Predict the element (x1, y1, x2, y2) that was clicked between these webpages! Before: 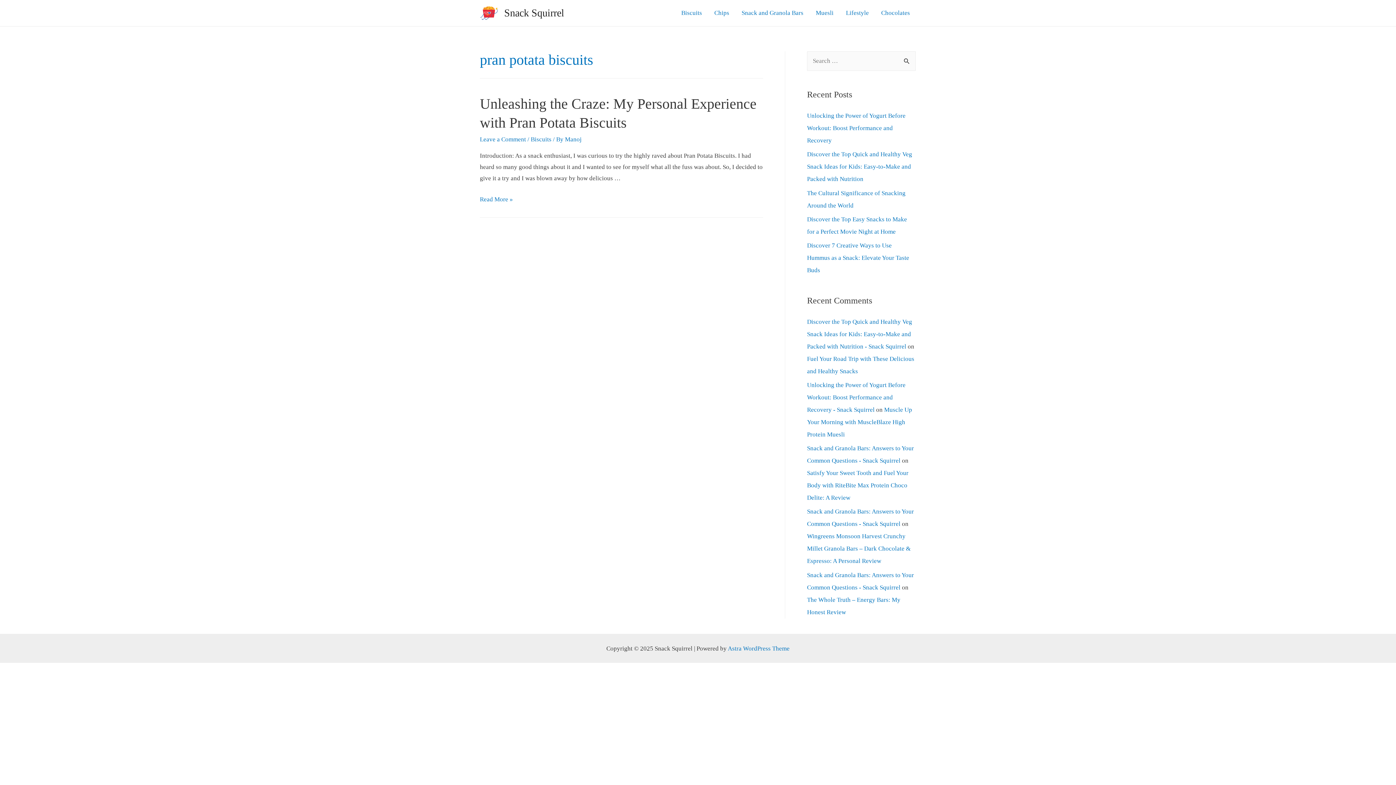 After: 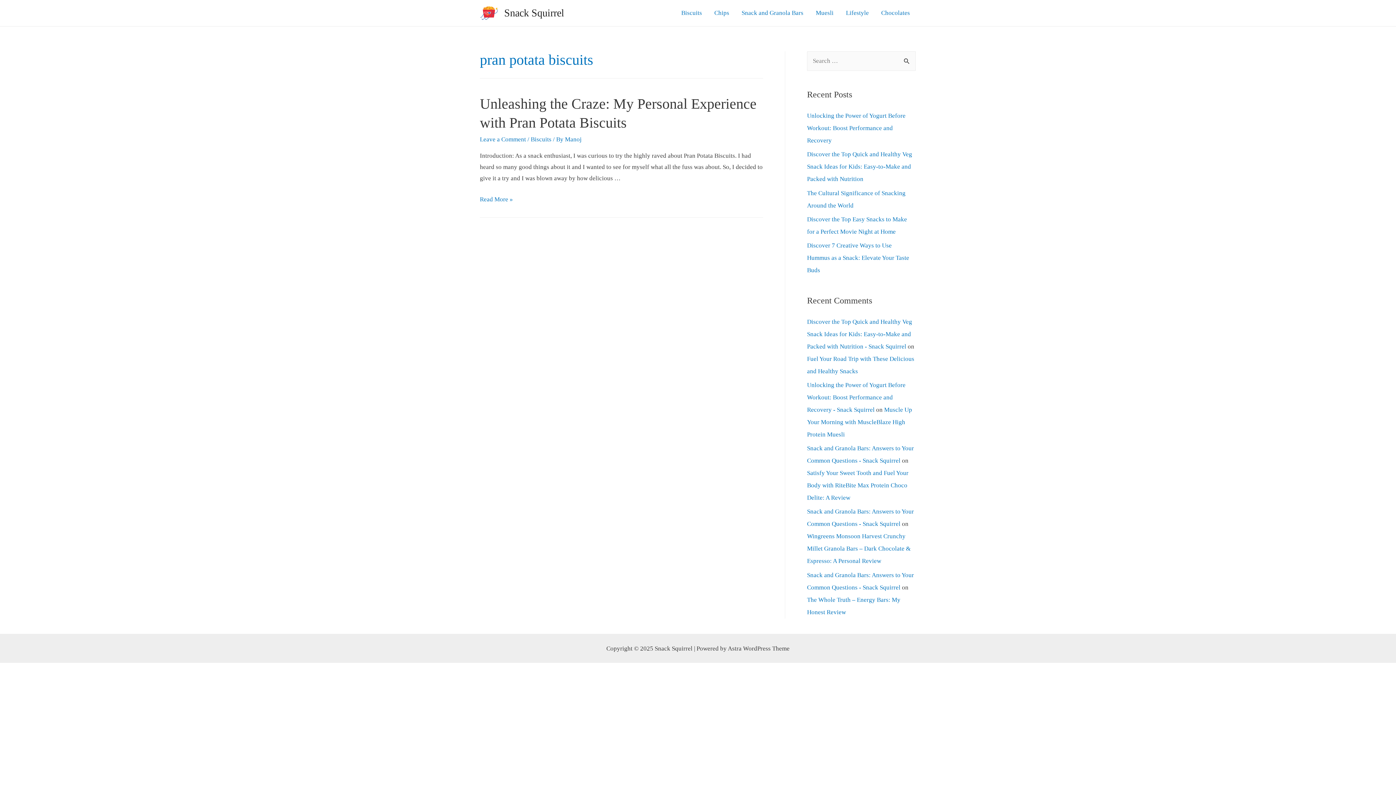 Action: label: Astra WordPress Theme bbox: (728, 645, 789, 652)